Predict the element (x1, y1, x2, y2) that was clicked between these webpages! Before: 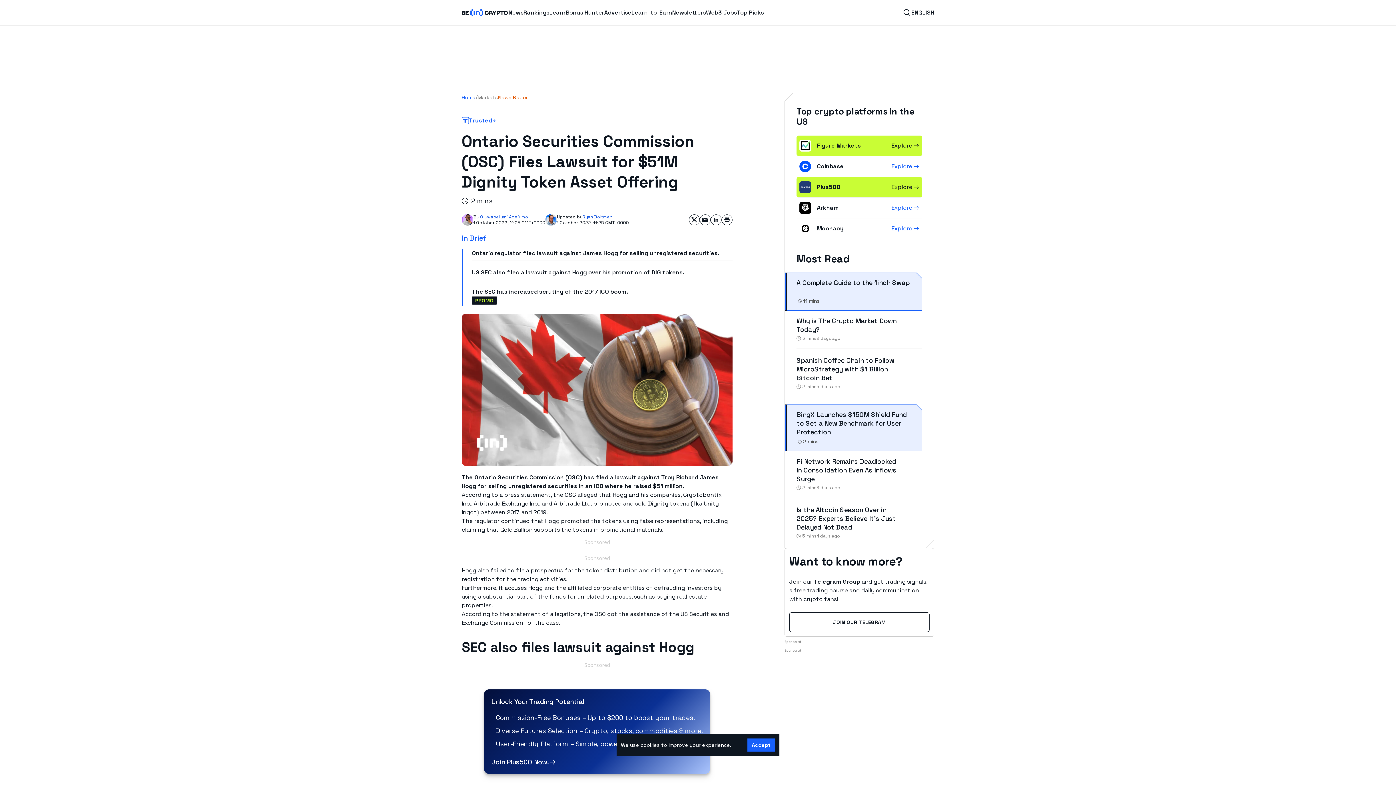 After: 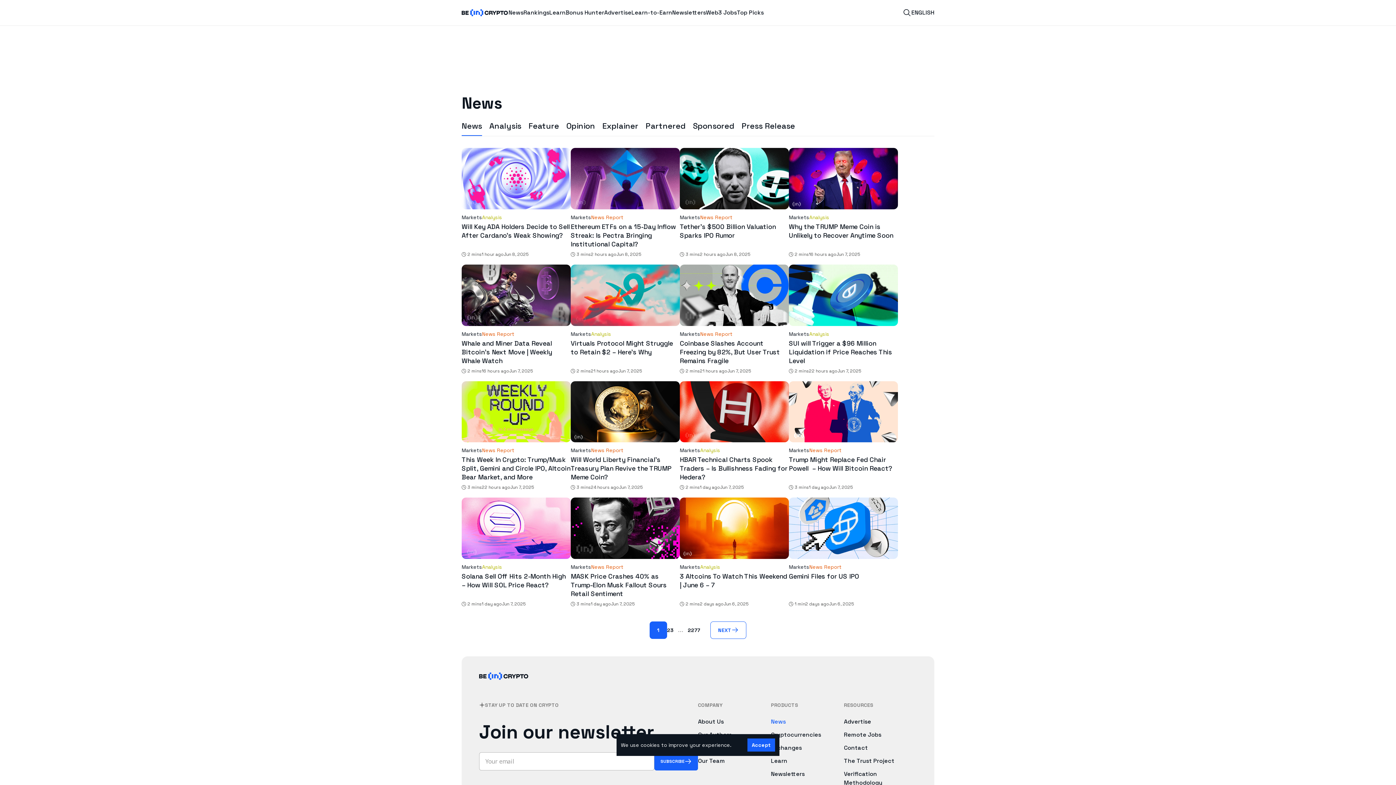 Action: label: News bbox: (508, 8, 523, 17)